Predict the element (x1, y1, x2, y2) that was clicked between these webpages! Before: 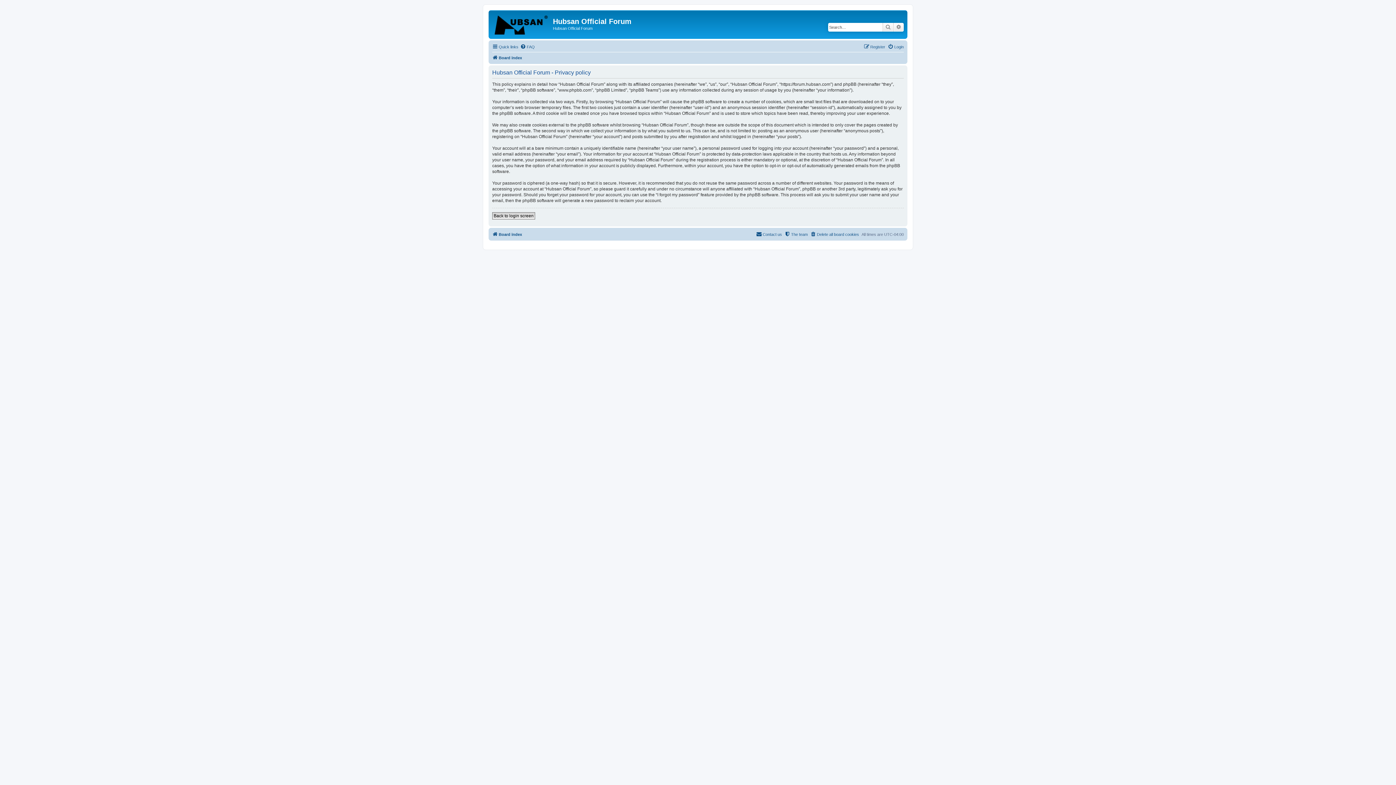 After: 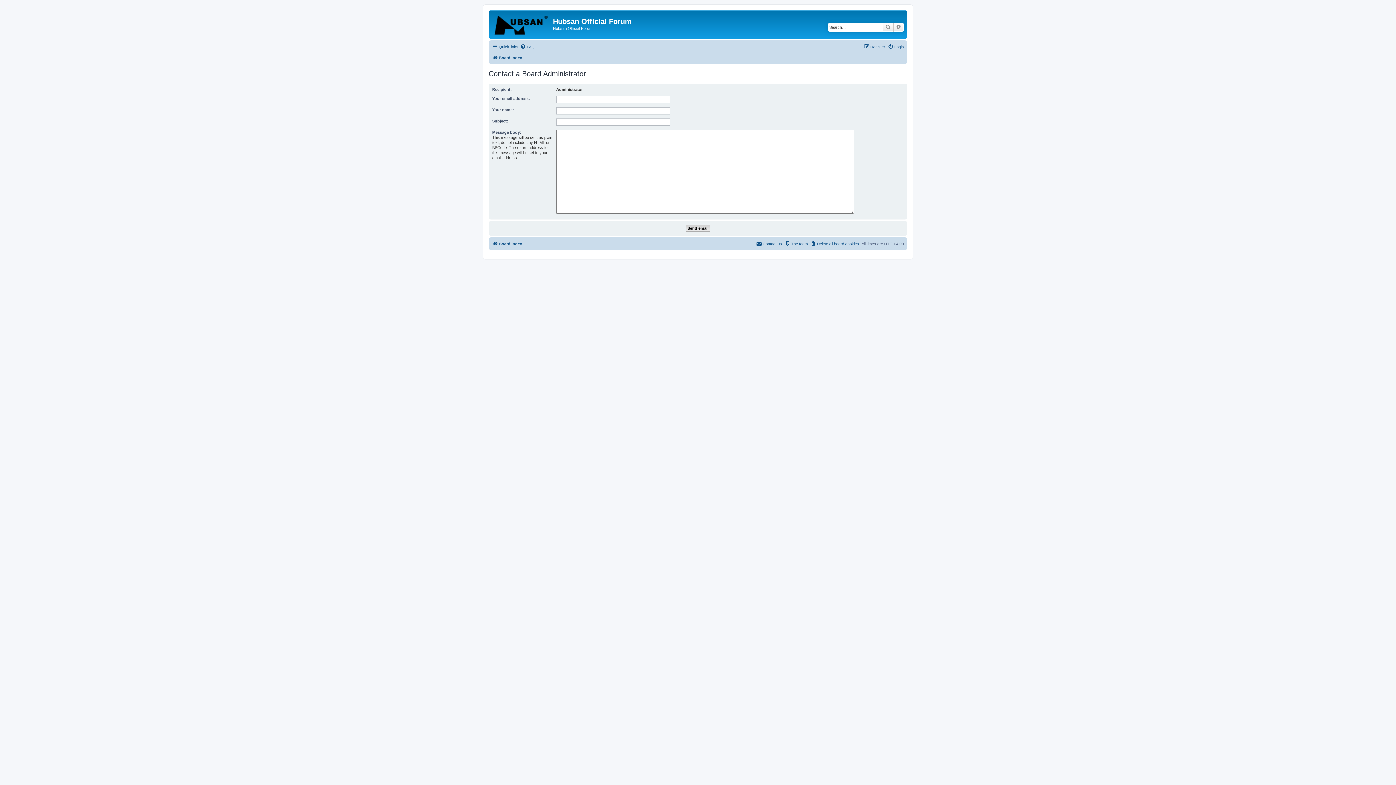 Action: bbox: (756, 230, 782, 238) label: Contact us